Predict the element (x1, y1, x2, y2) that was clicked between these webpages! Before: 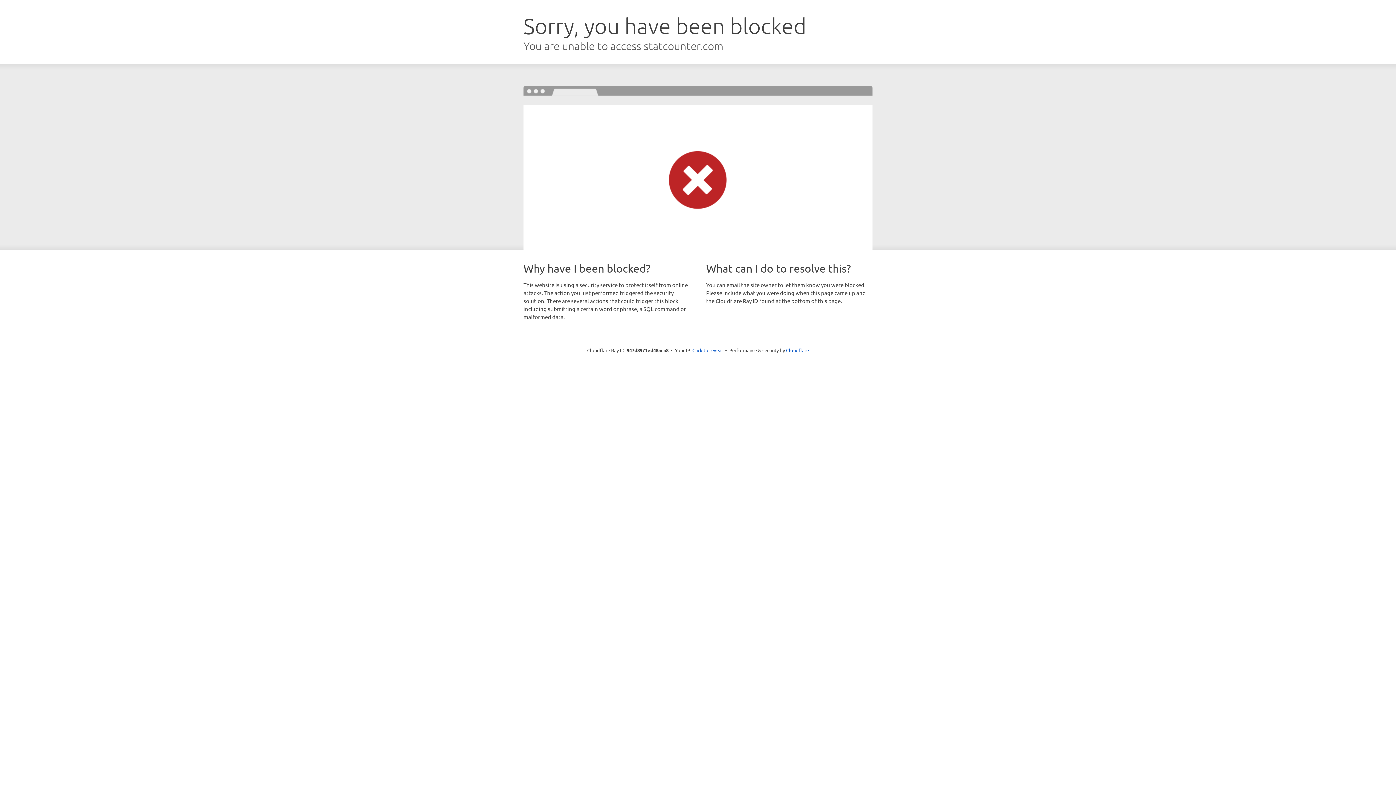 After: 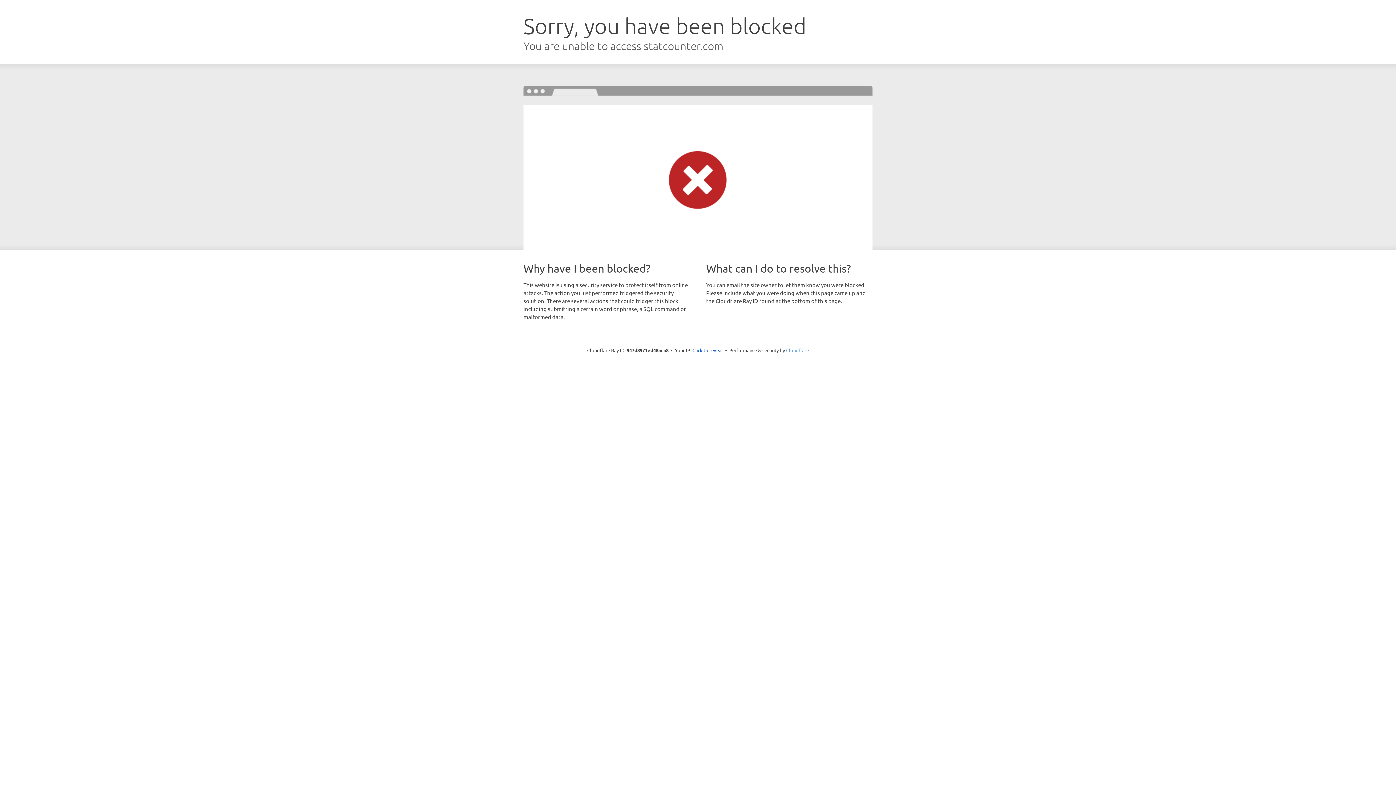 Action: label: Cloudflare bbox: (786, 347, 809, 353)